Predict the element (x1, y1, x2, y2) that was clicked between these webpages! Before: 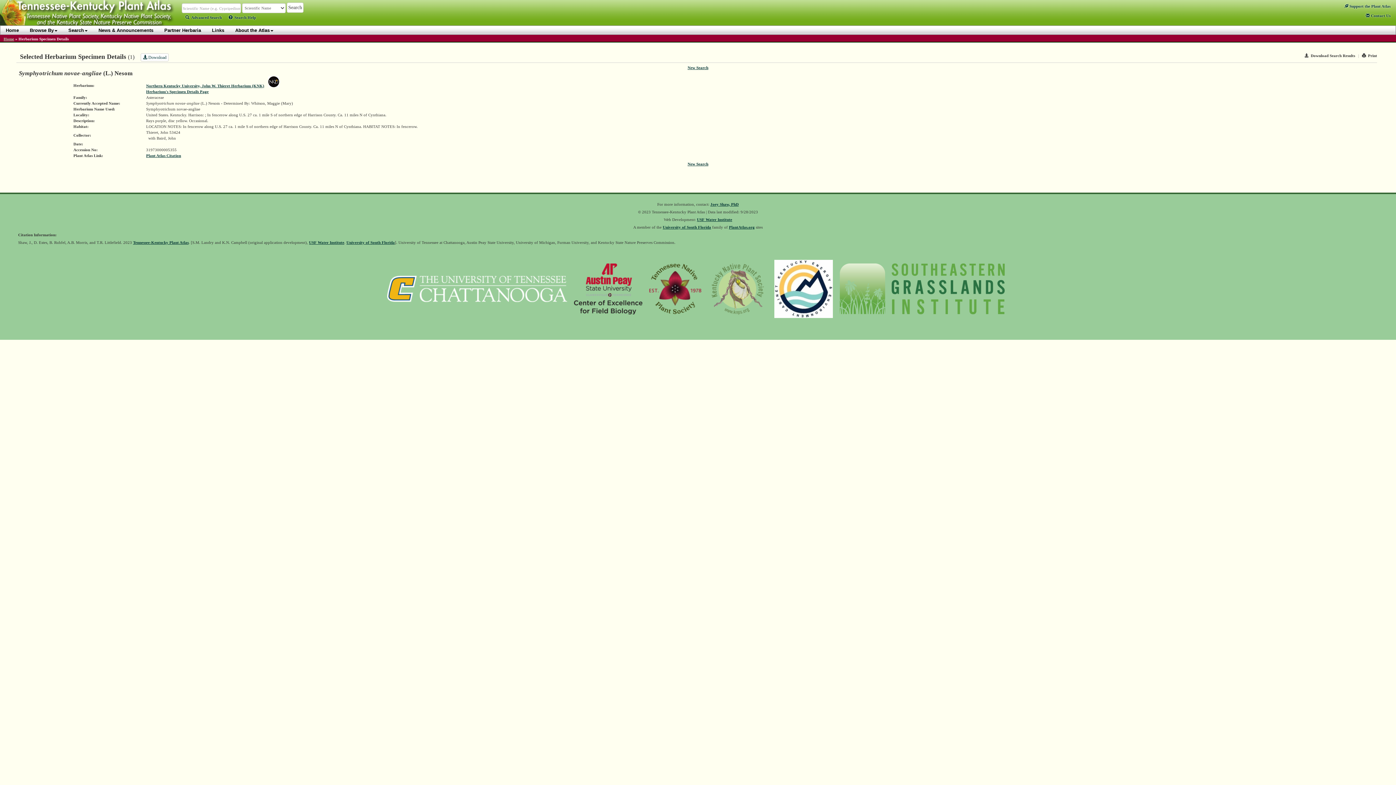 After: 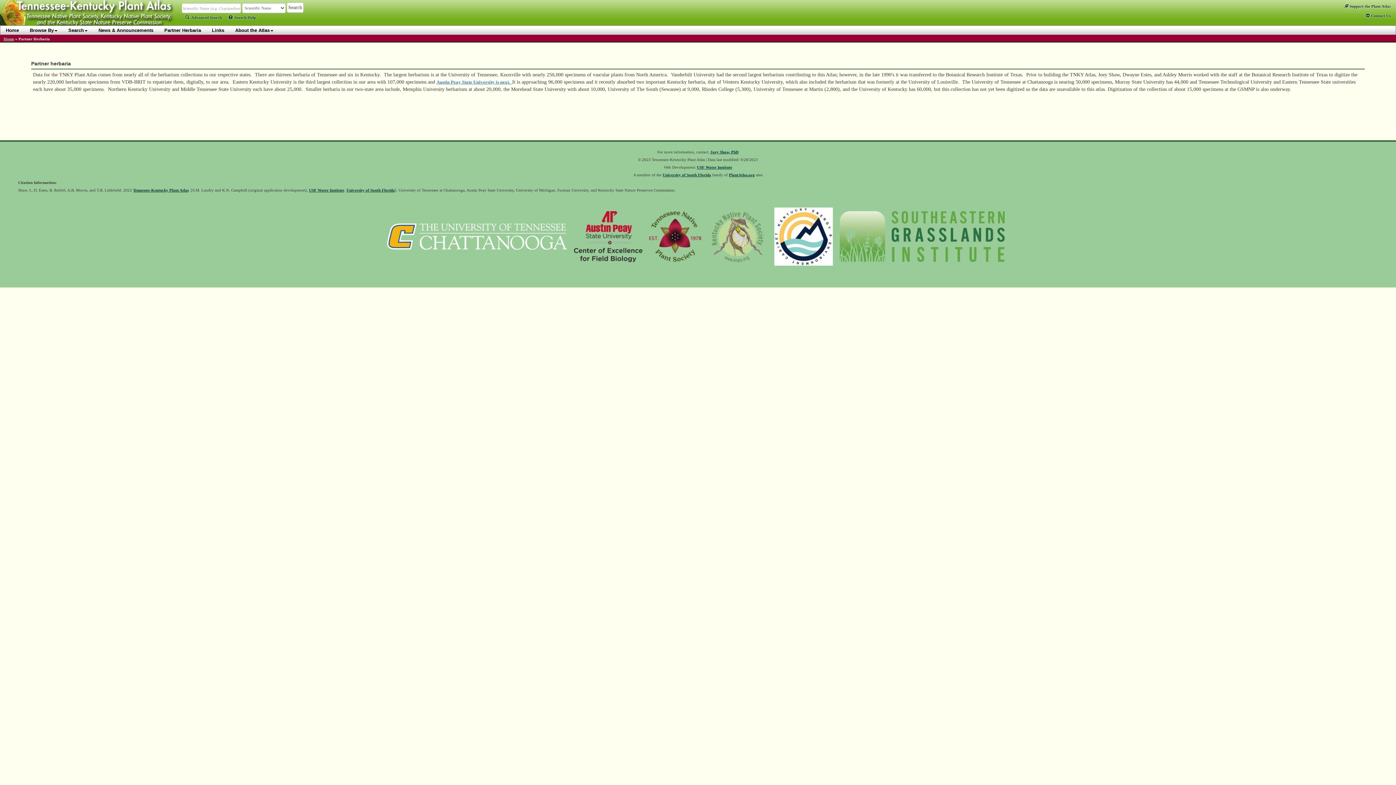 Action: label: Partner Herbaria bbox: (158, 25, 206, 34)